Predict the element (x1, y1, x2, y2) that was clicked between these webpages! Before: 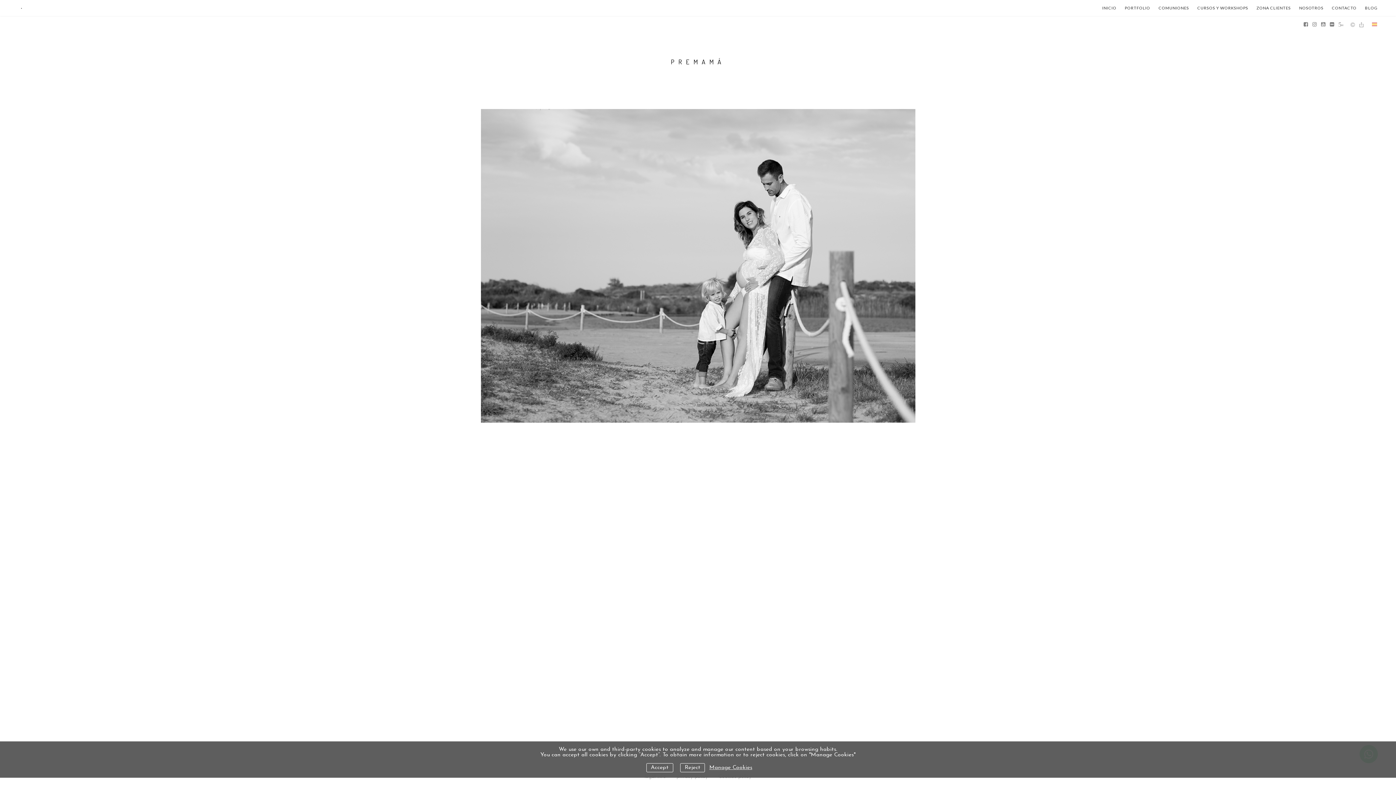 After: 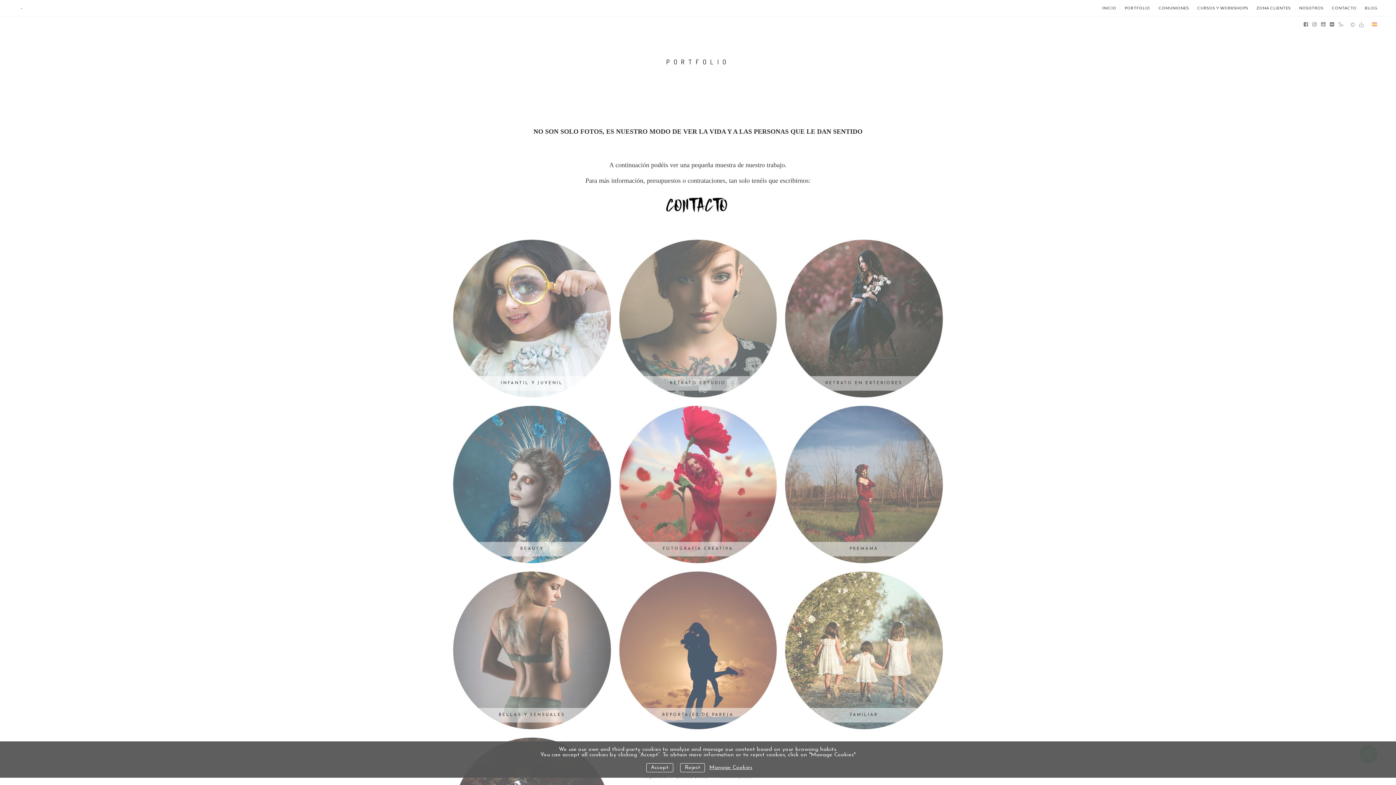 Action: label: PORTFOLIO bbox: (1125, 1, 1150, 13)